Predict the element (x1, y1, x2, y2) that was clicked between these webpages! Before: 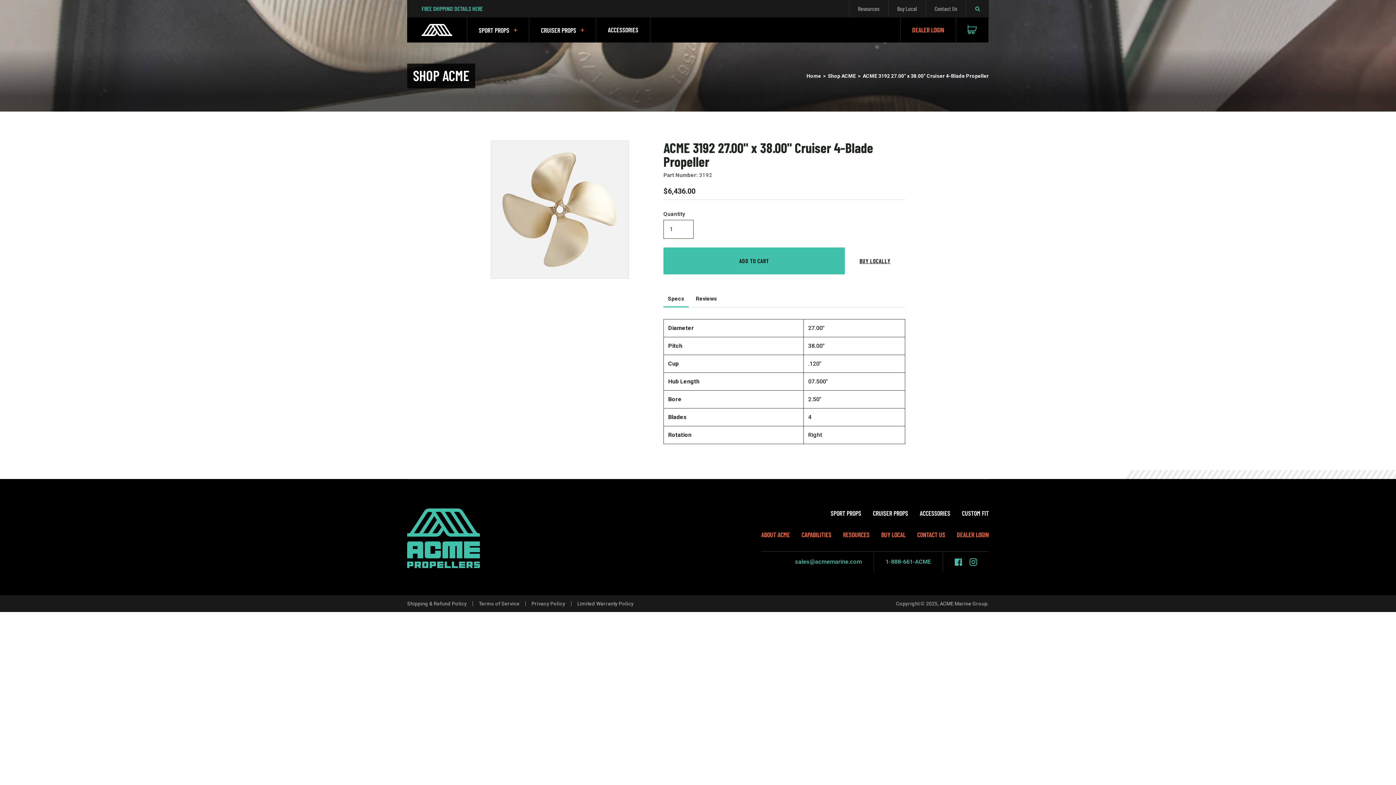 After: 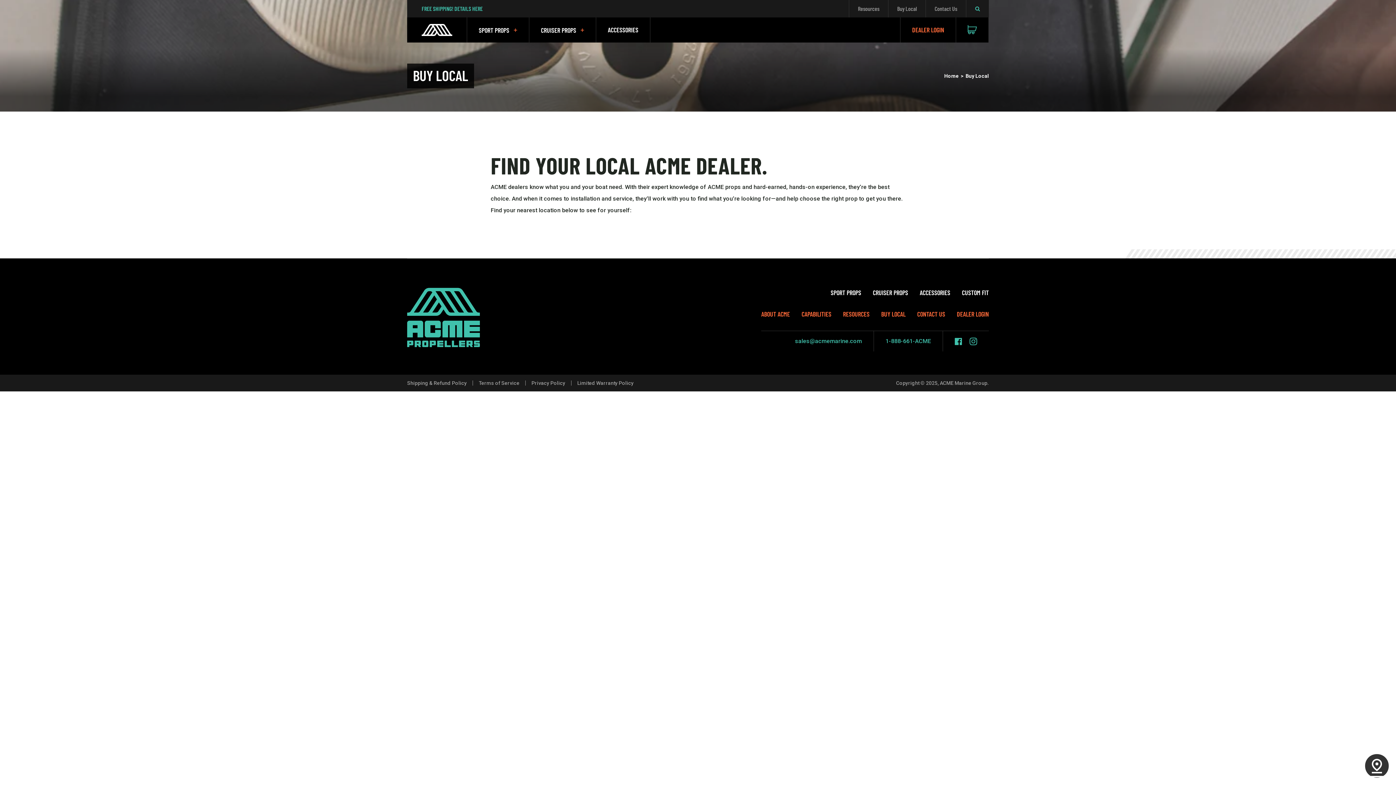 Action: bbox: (881, 531, 905, 539) label: BUY LOCAL